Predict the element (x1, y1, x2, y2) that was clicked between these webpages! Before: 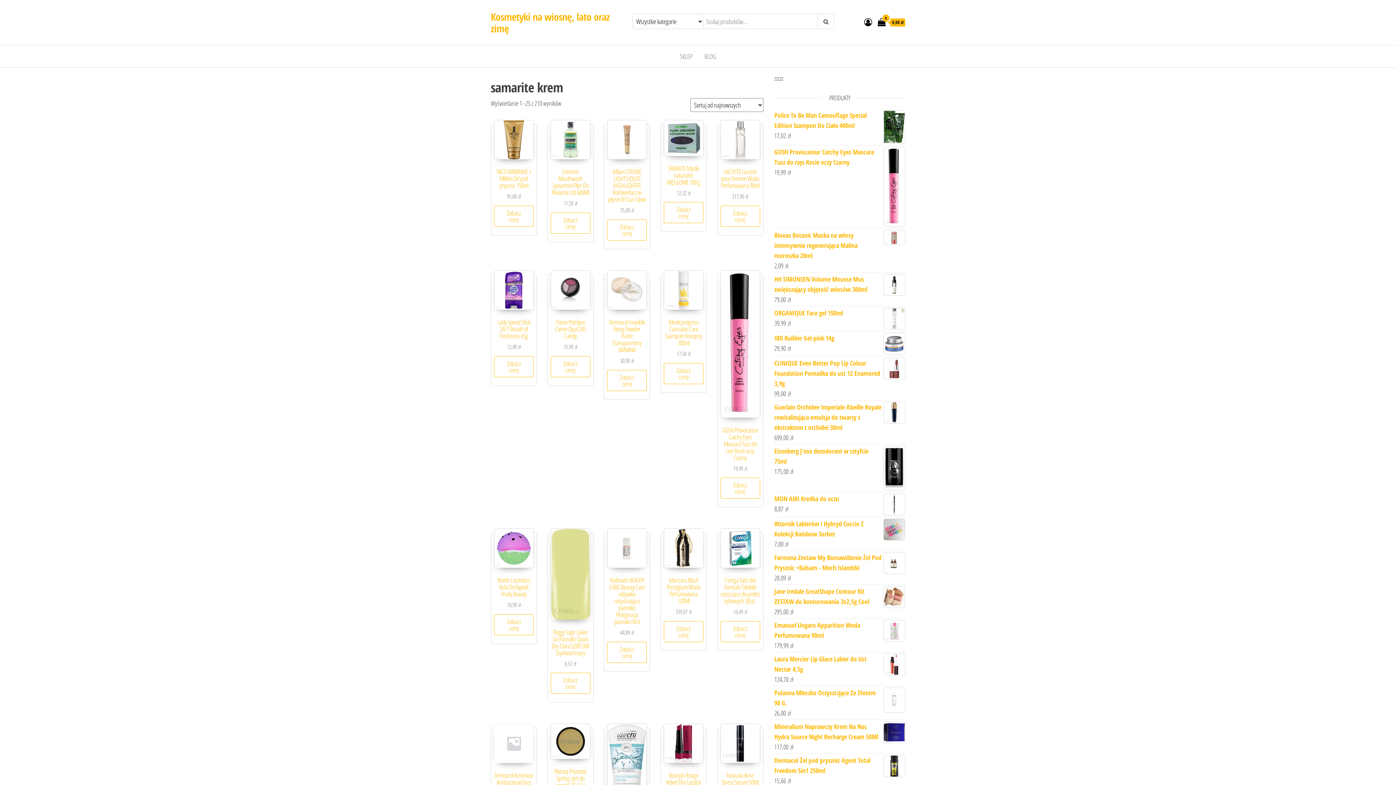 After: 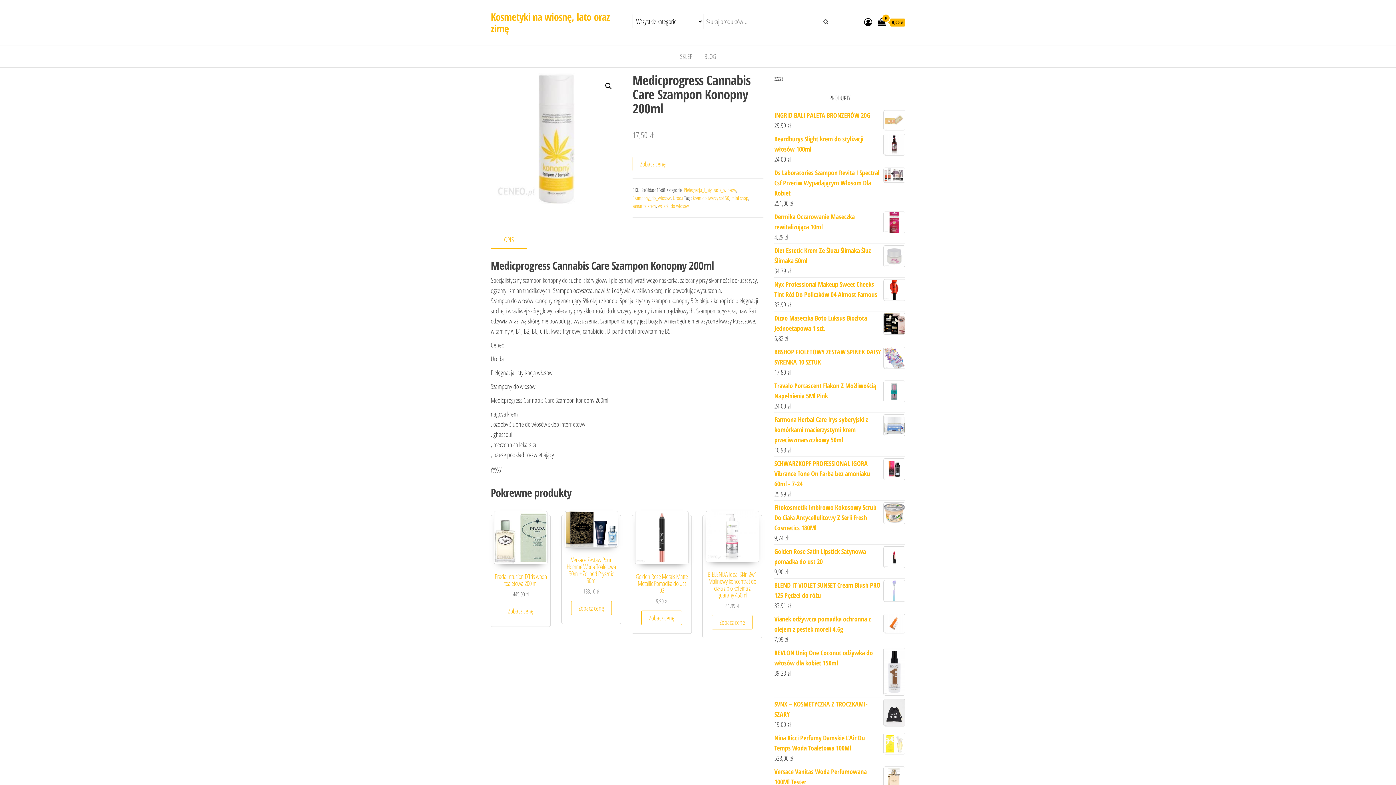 Action: label: Medicprogress Cannabis Care Szampon Konopny 200ml
17,50 zł bbox: (663, 270, 703, 358)